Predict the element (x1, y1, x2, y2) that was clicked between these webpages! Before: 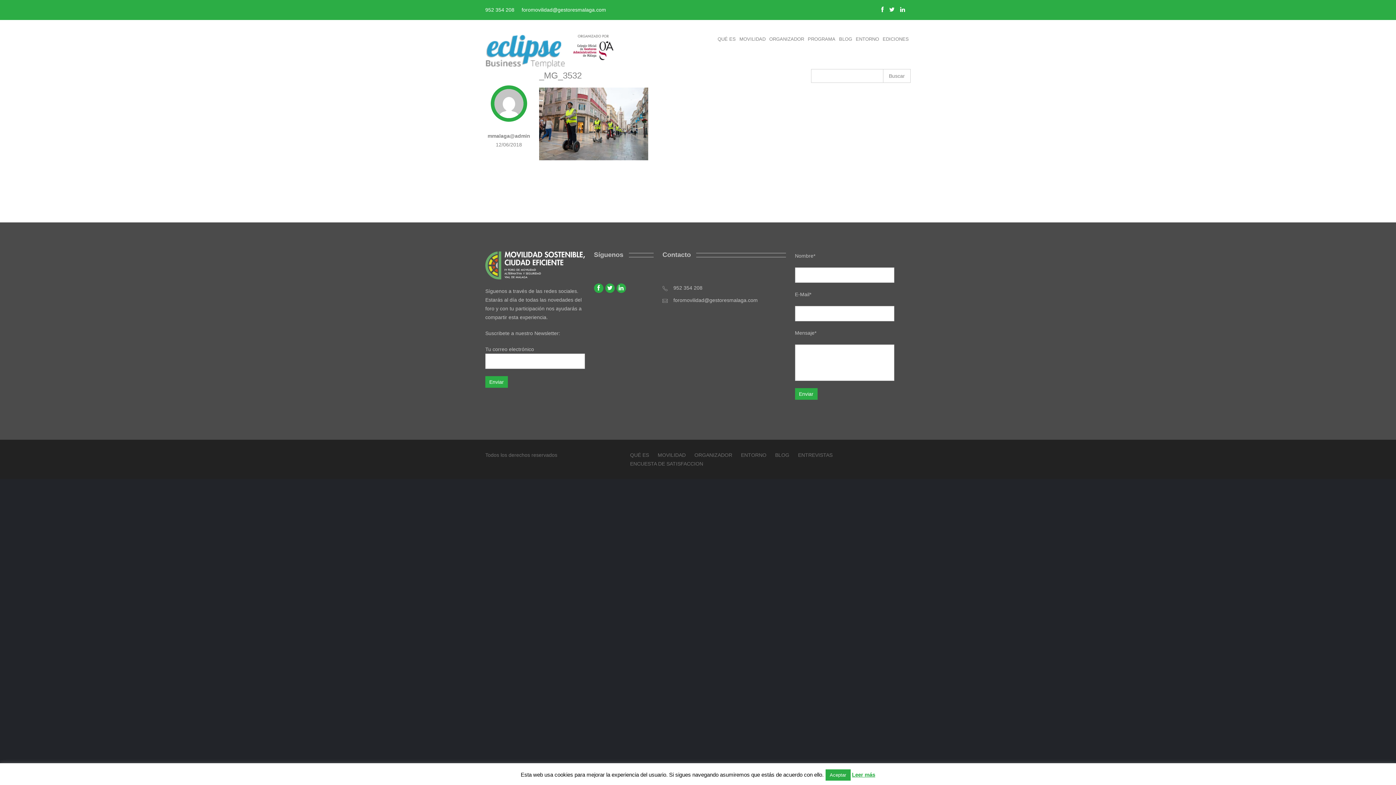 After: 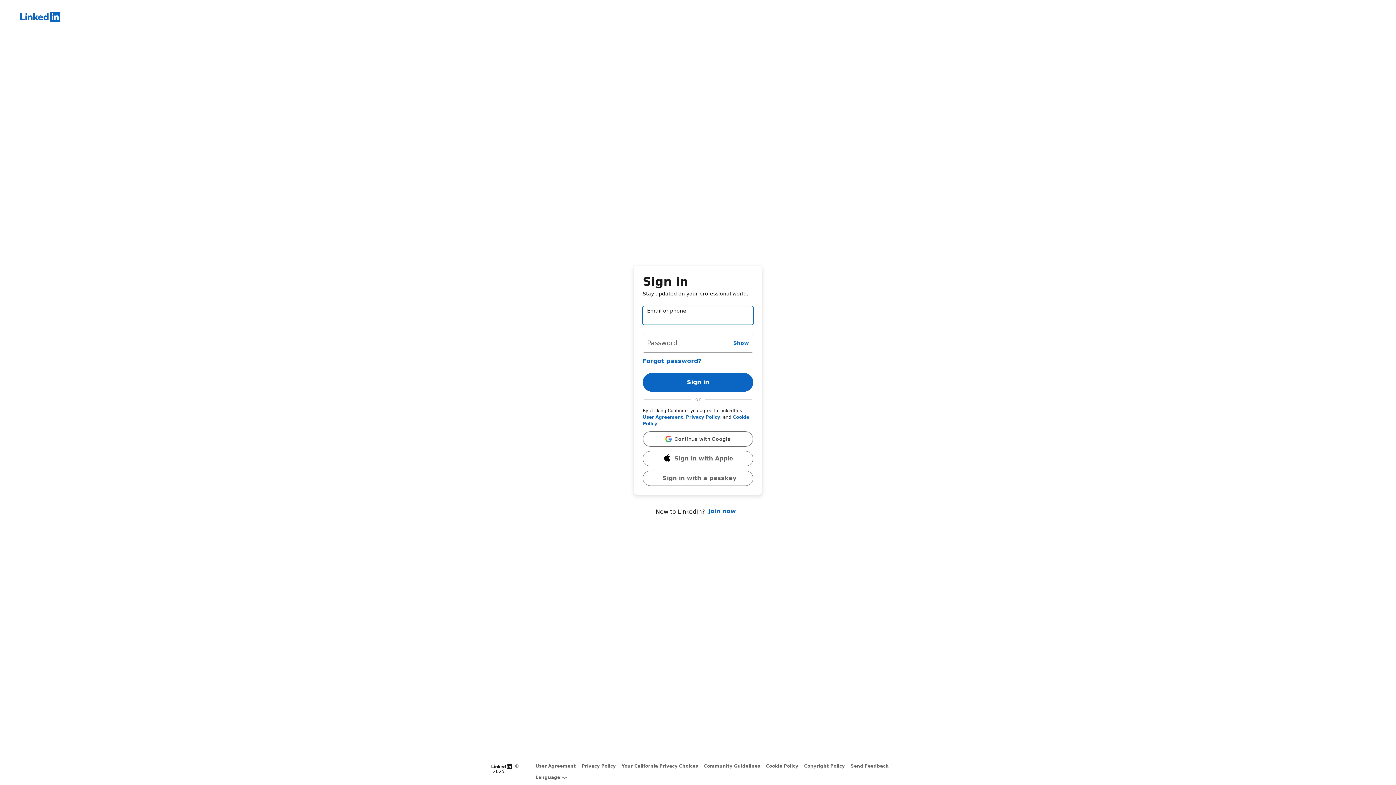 Action: bbox: (616, 283, 626, 293)